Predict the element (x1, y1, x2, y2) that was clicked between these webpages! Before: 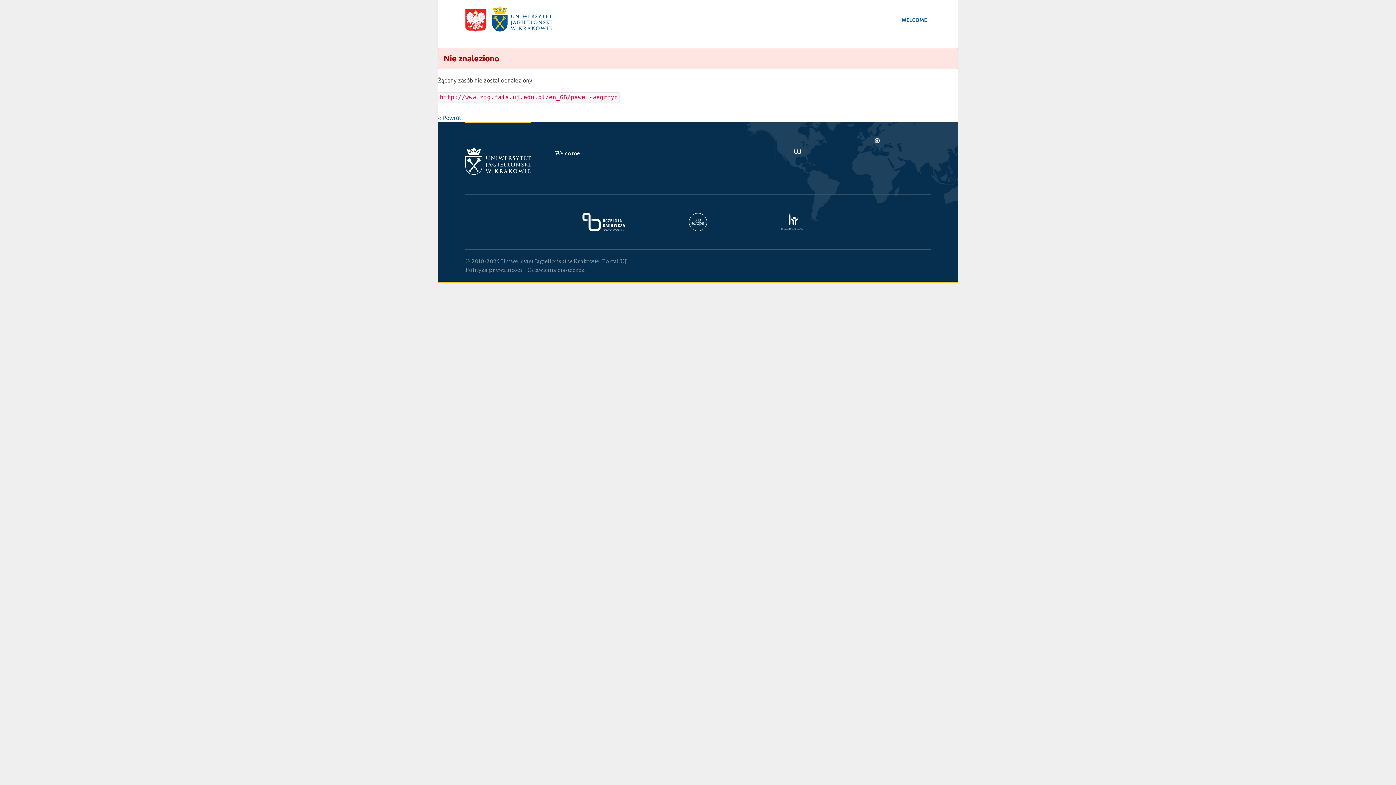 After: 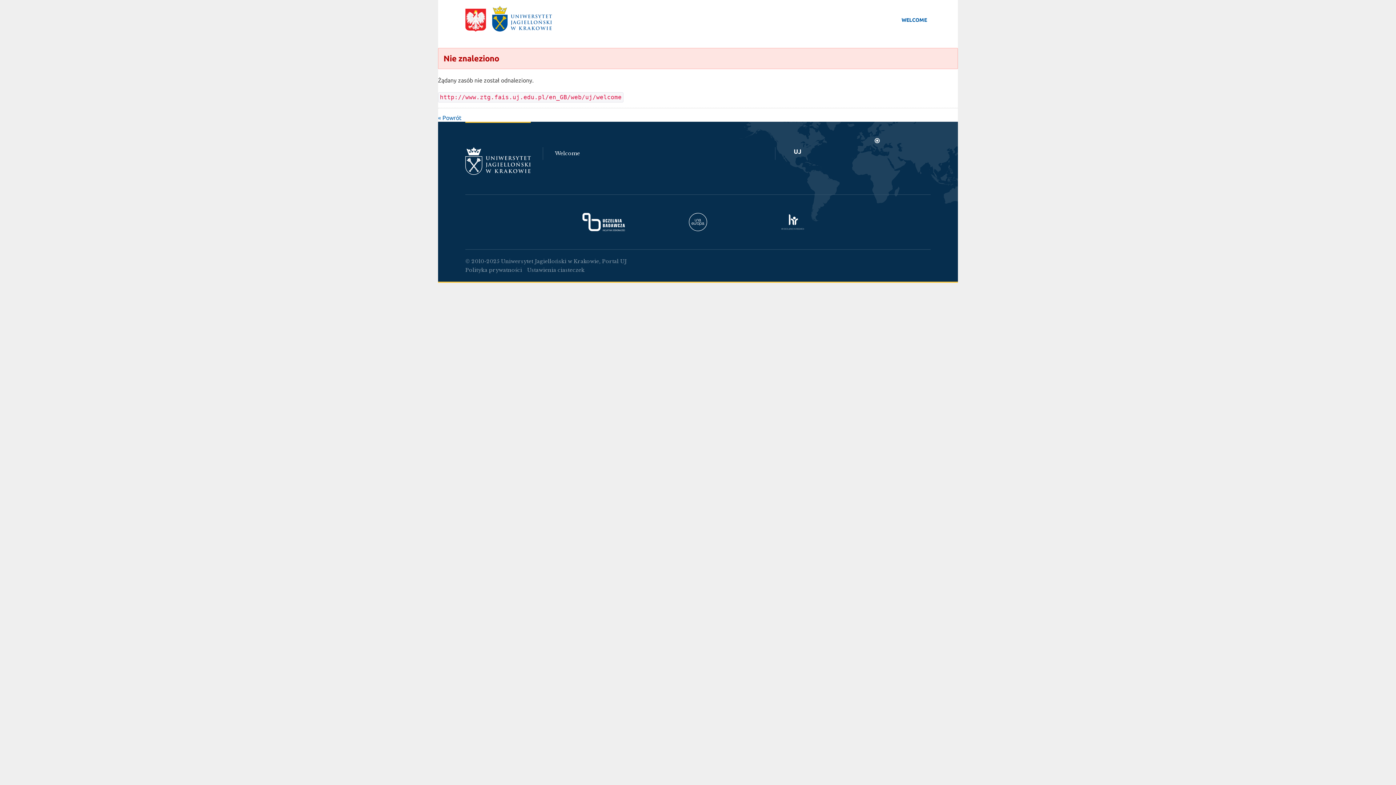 Action: label: Welcome bbox: (555, 150, 580, 156)